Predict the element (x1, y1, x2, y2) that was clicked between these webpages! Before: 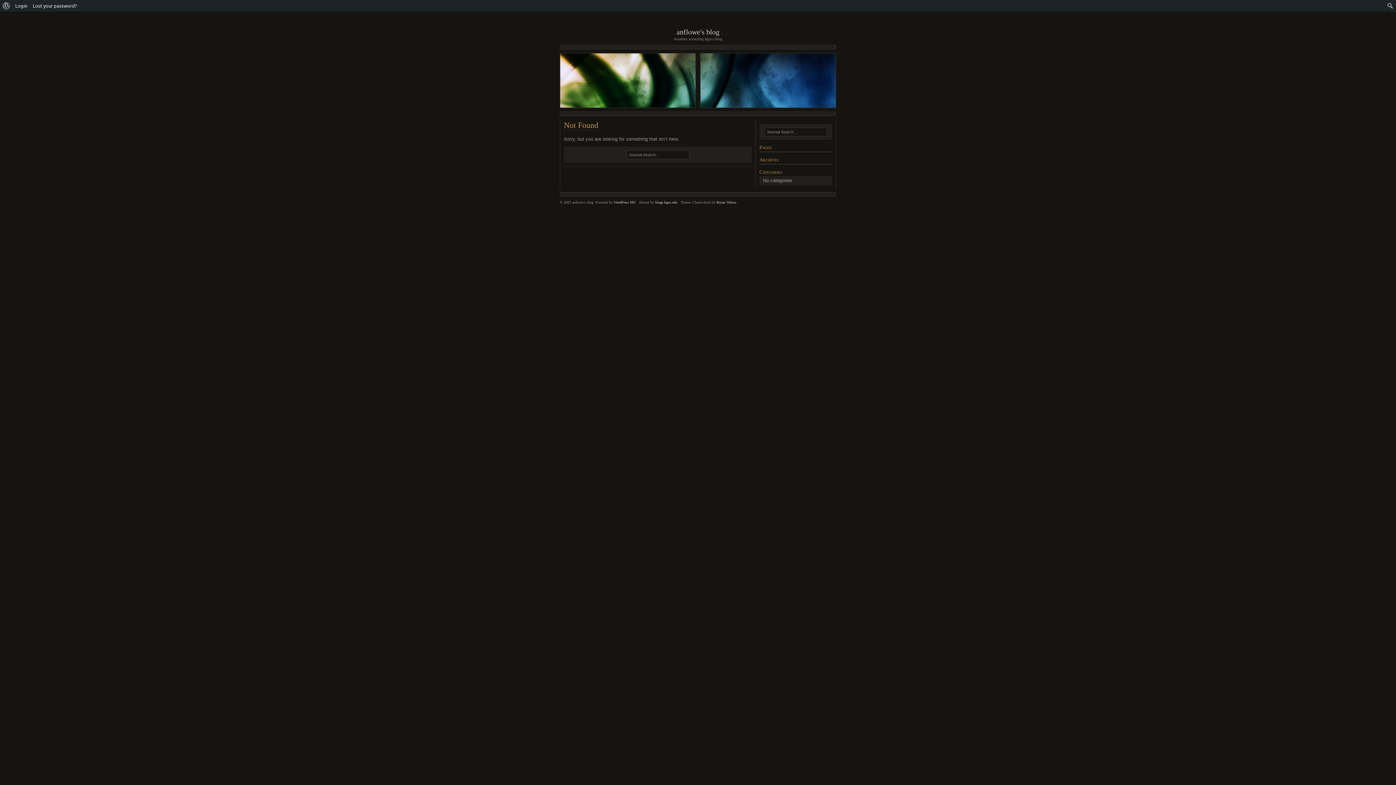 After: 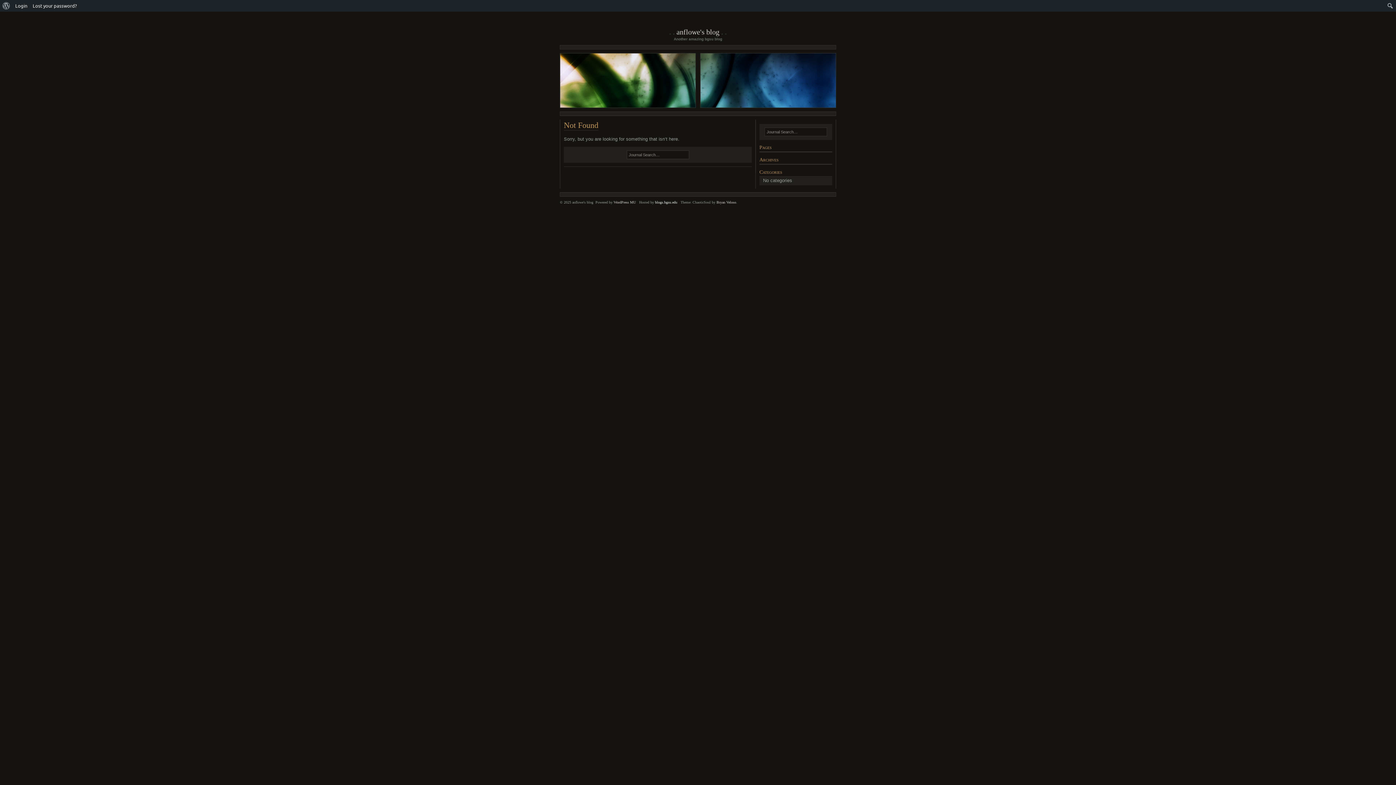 Action: bbox: (655, 200, 677, 204) label: blogs.bgsu.edu